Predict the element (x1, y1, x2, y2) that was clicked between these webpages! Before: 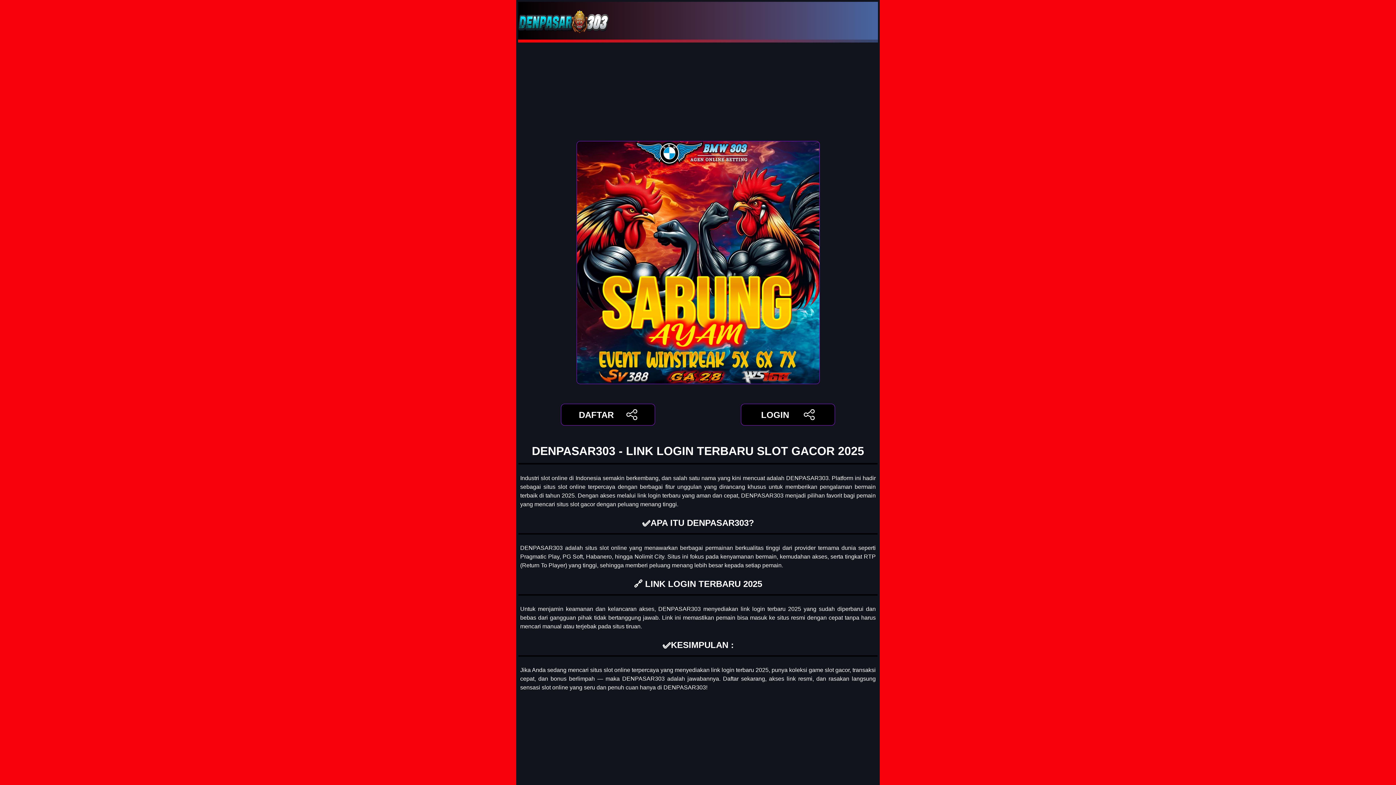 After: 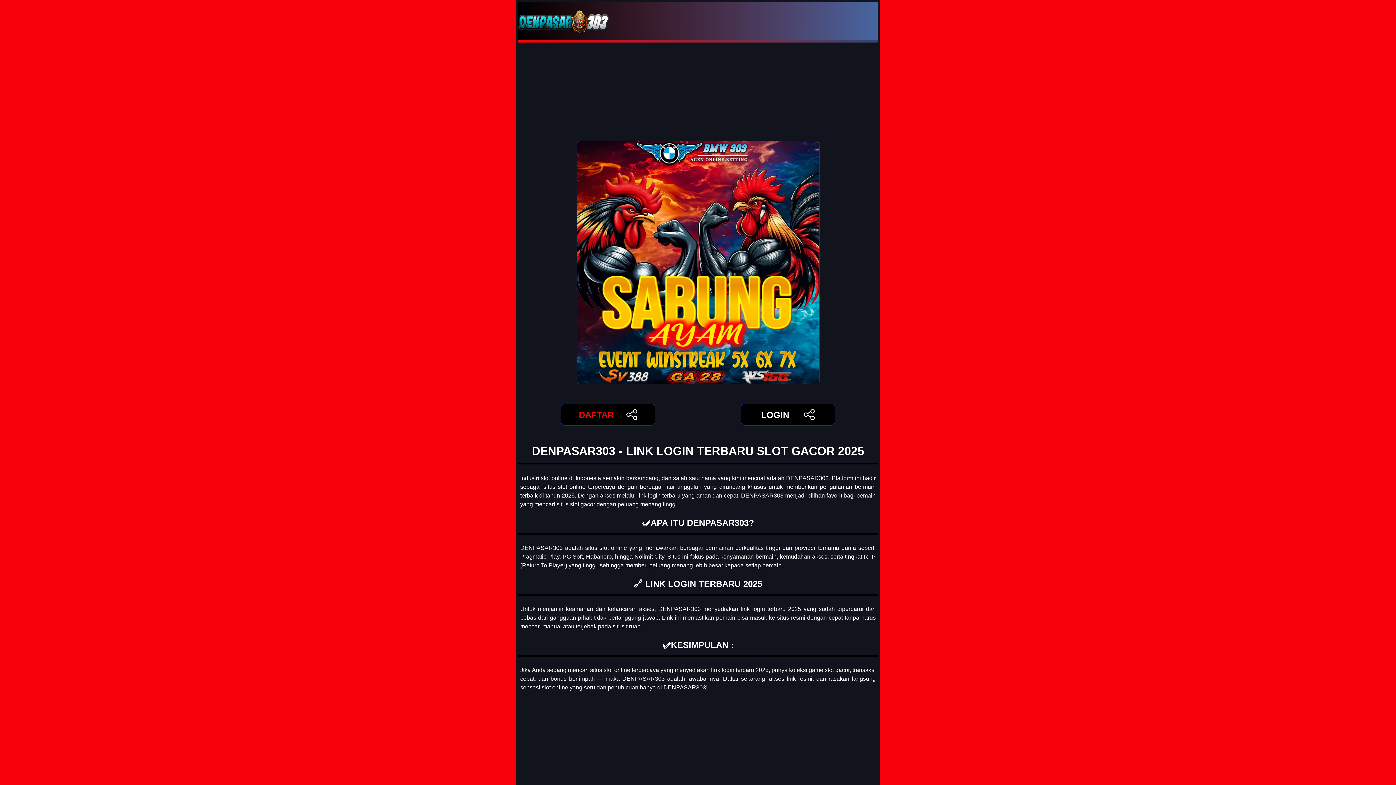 Action: label: DAFTAR bbox: (561, 404, 655, 425)